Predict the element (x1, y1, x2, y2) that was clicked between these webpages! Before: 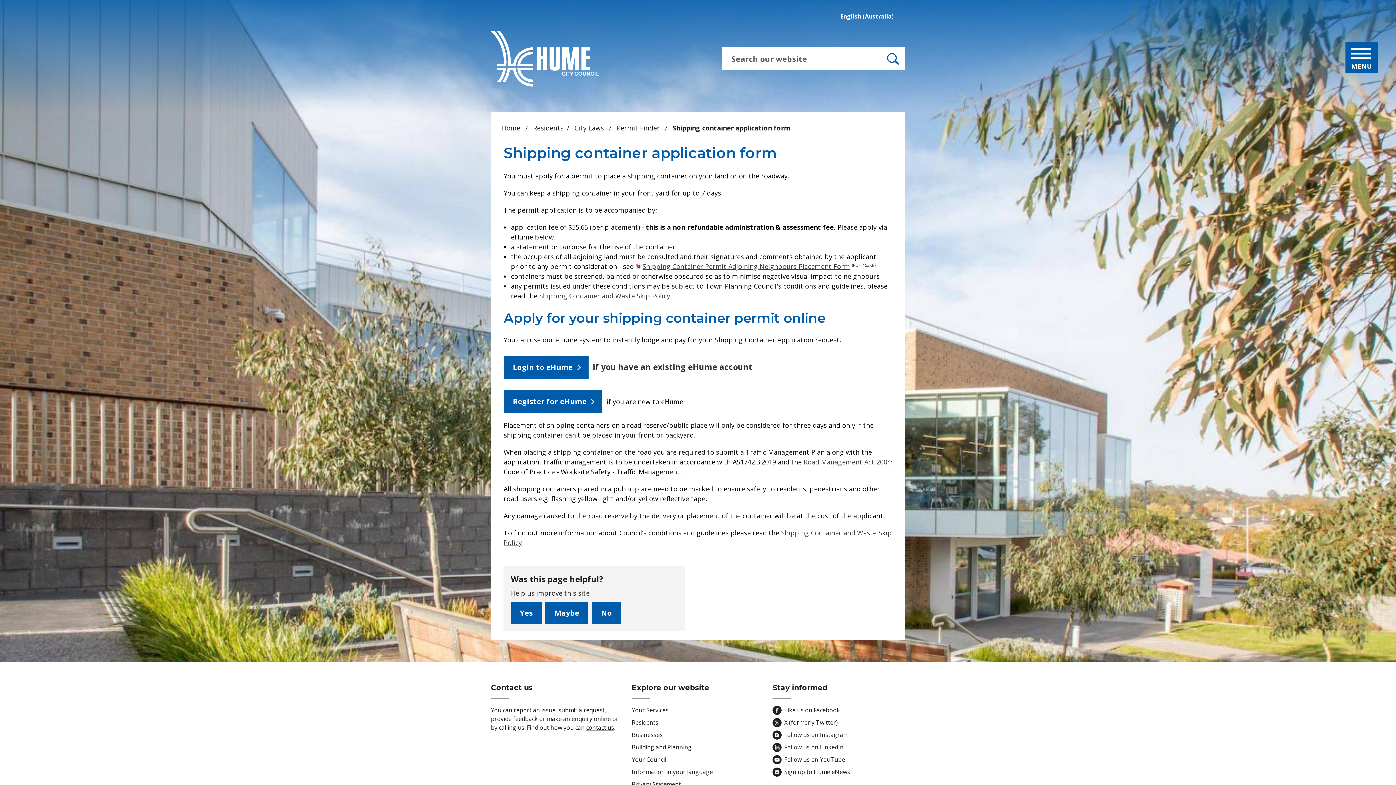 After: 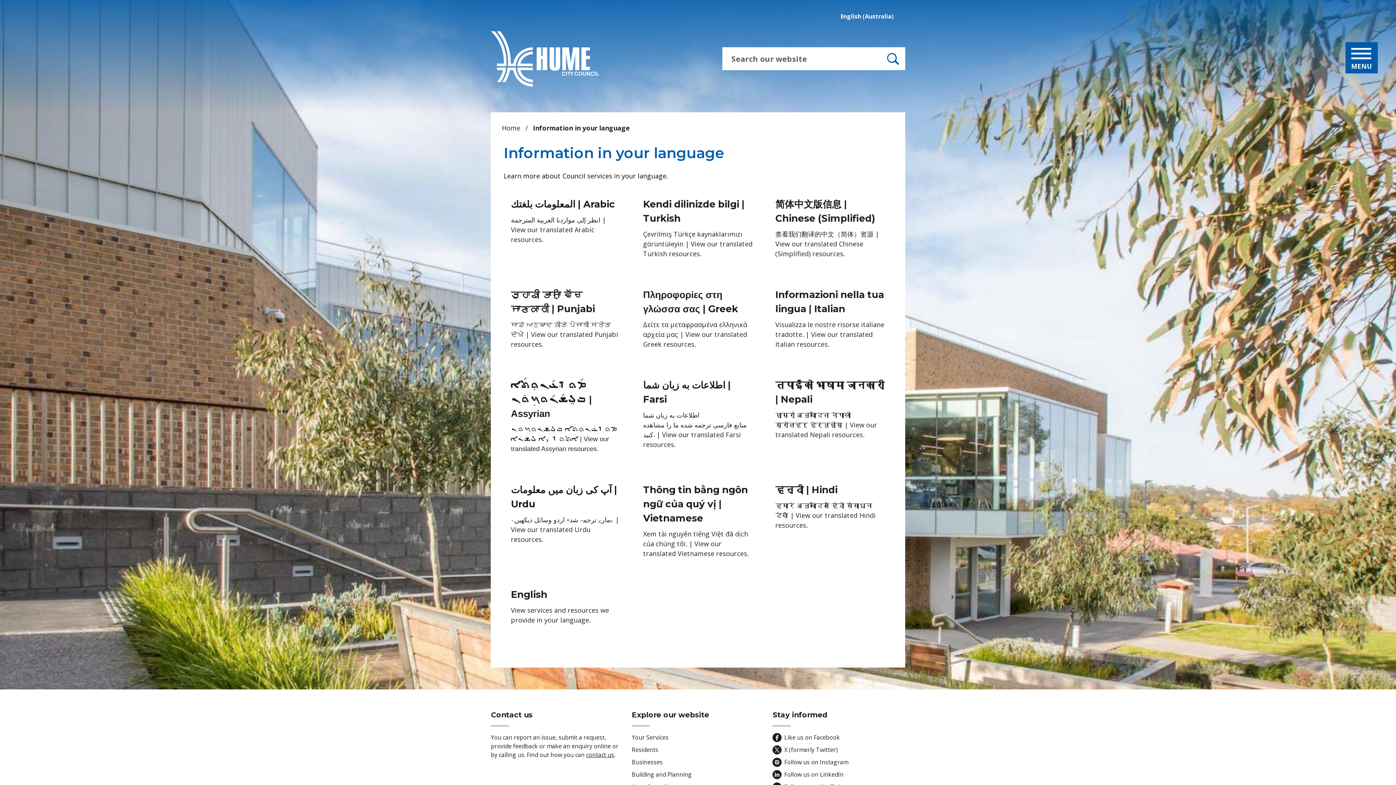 Action: label: Information in your language bbox: (631, 768, 764, 776)